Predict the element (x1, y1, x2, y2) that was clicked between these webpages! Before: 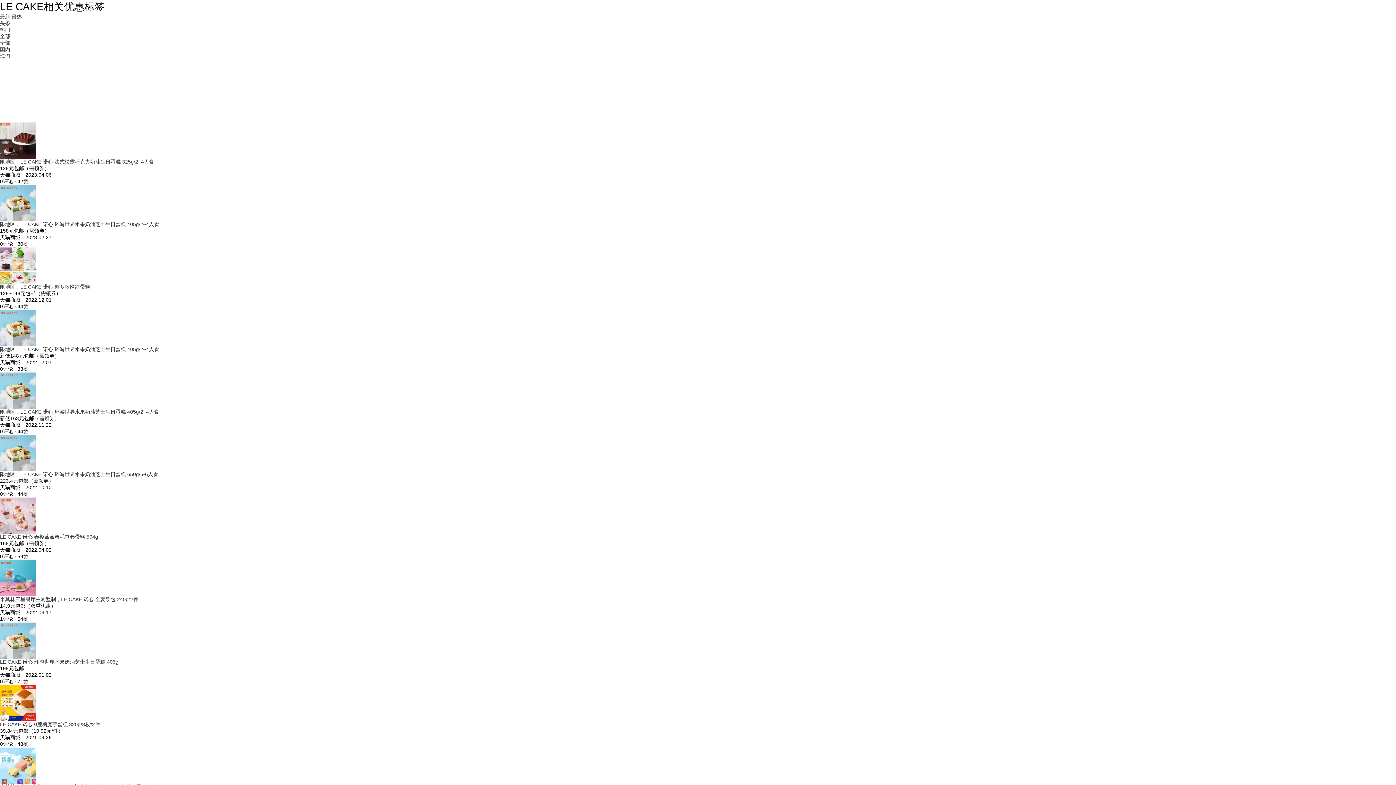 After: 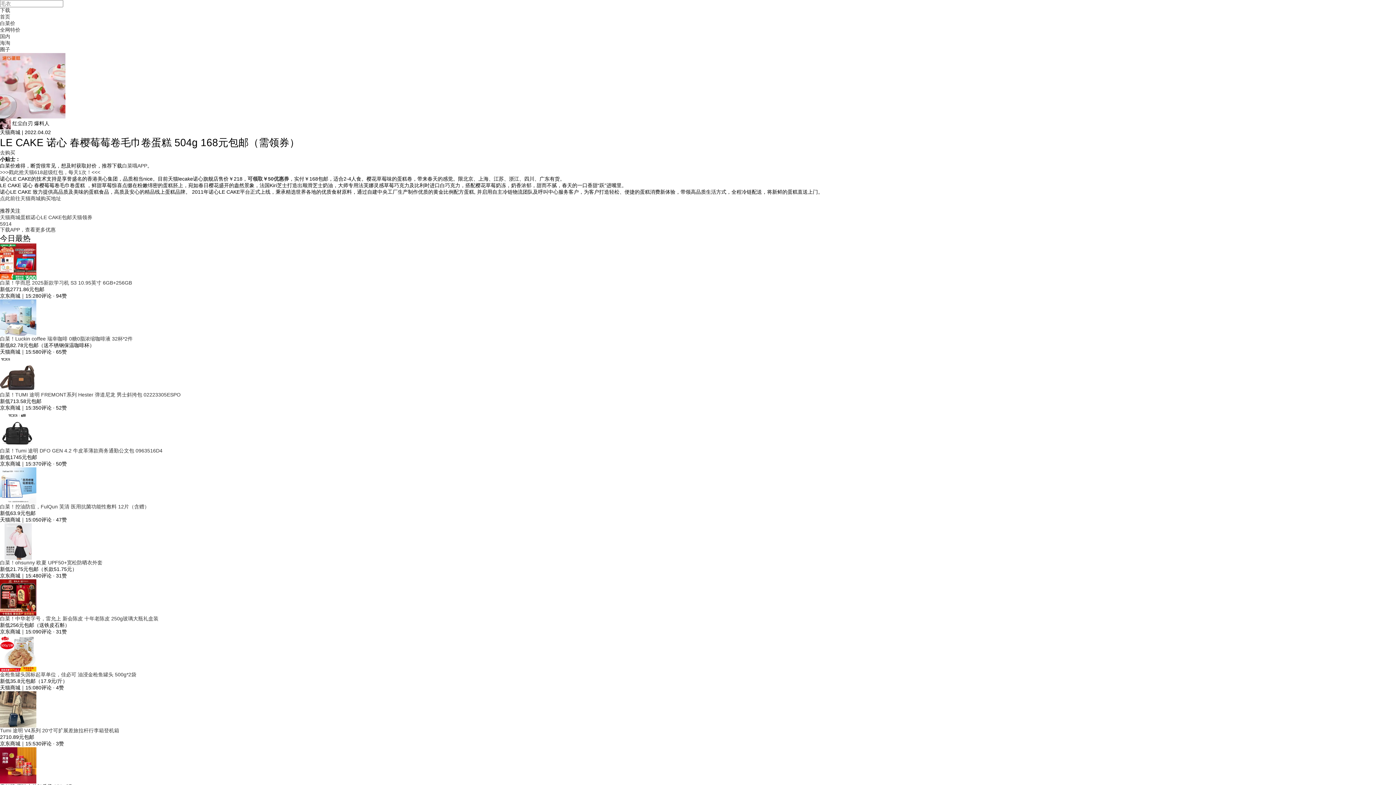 Action: label: LE CAKE 诺心 春樱莓莓卷毛巾卷蛋糕 504g bbox: (0, 534, 98, 540)